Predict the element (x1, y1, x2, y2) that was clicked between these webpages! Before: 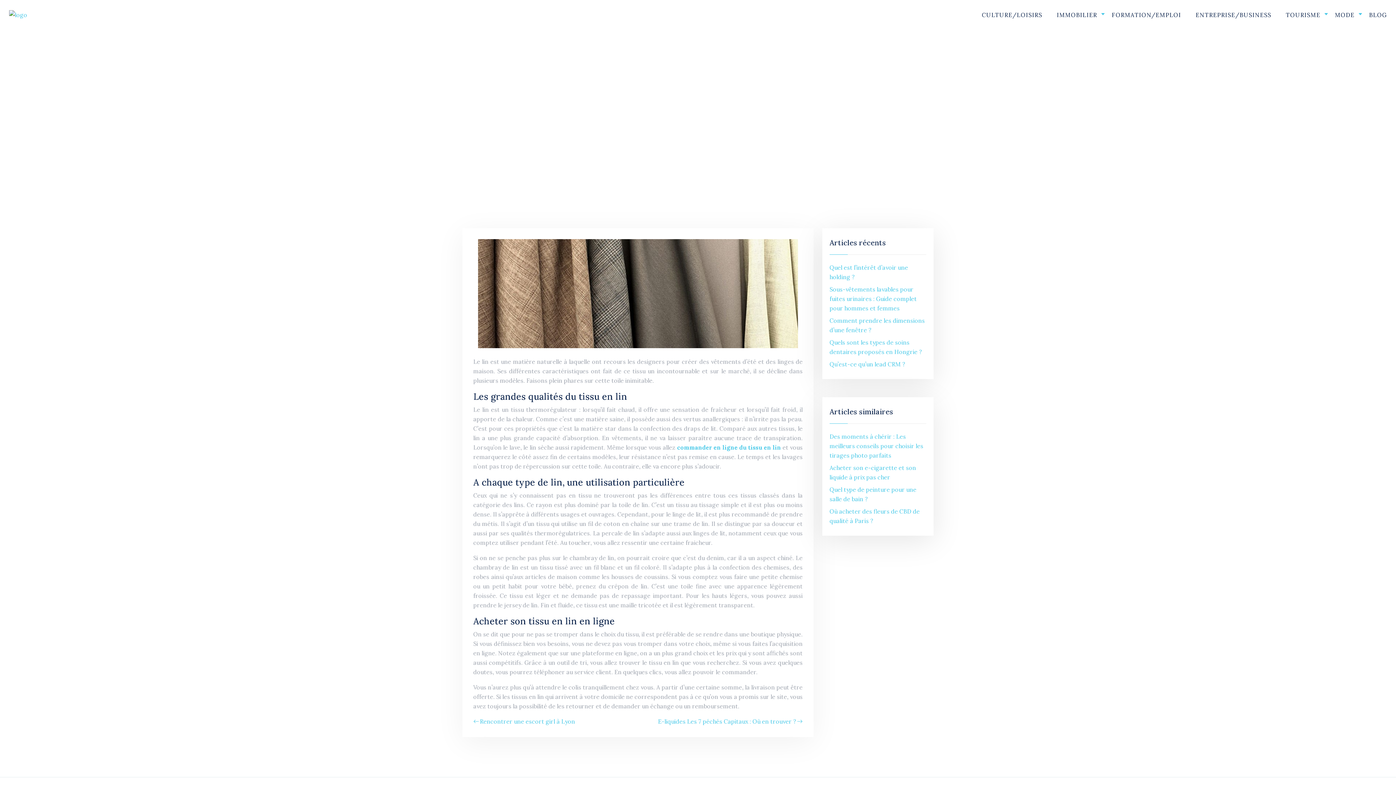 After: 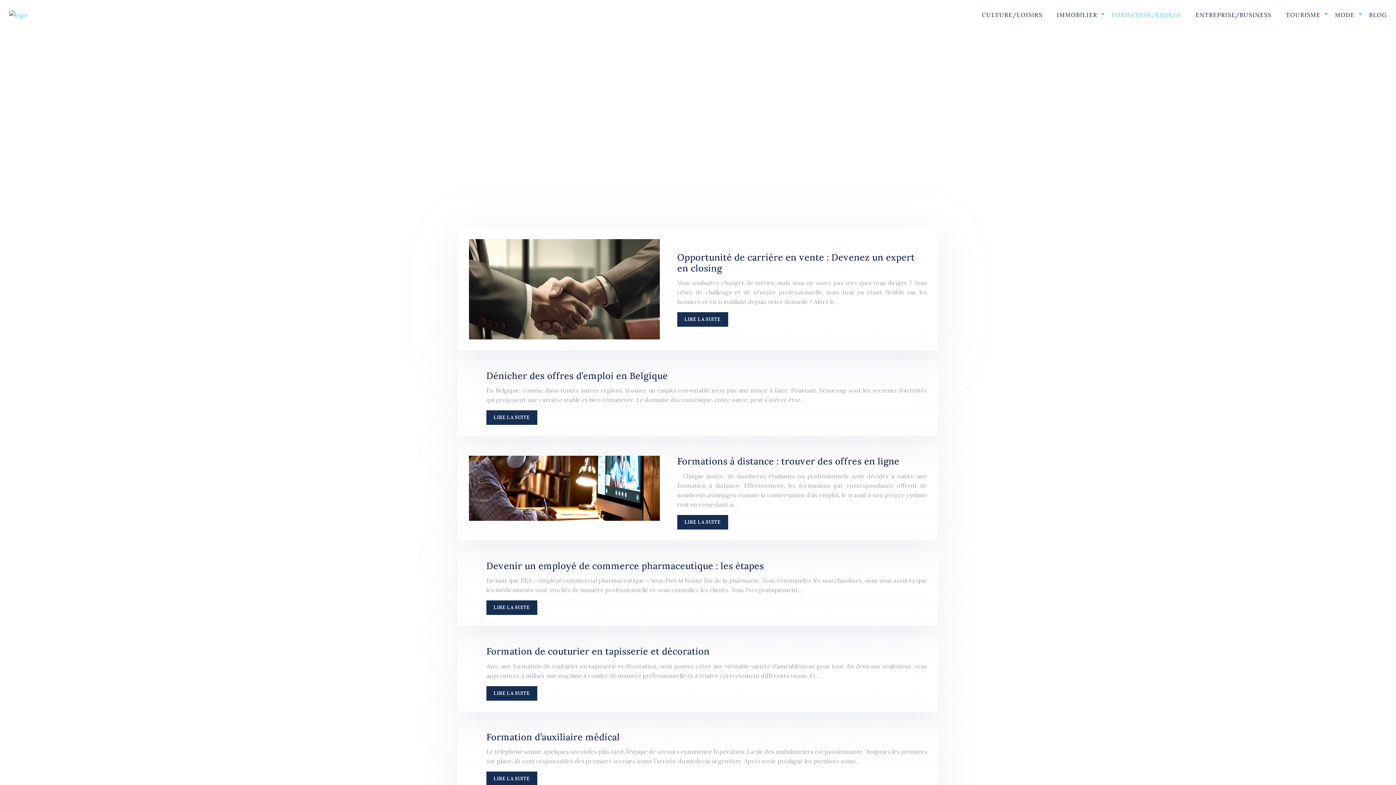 Action: label: FORMATION/EMPLOI bbox: (1108, 6, 1185, 23)